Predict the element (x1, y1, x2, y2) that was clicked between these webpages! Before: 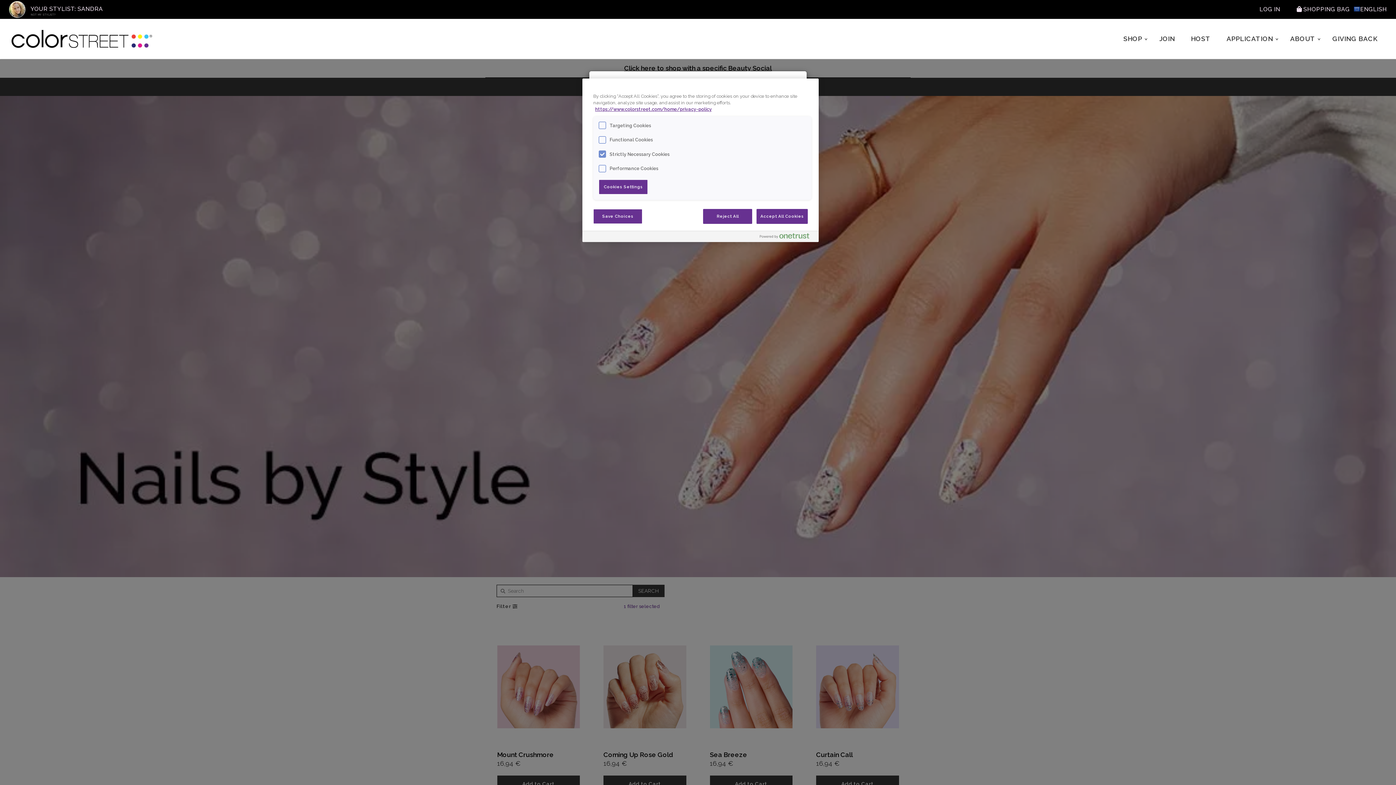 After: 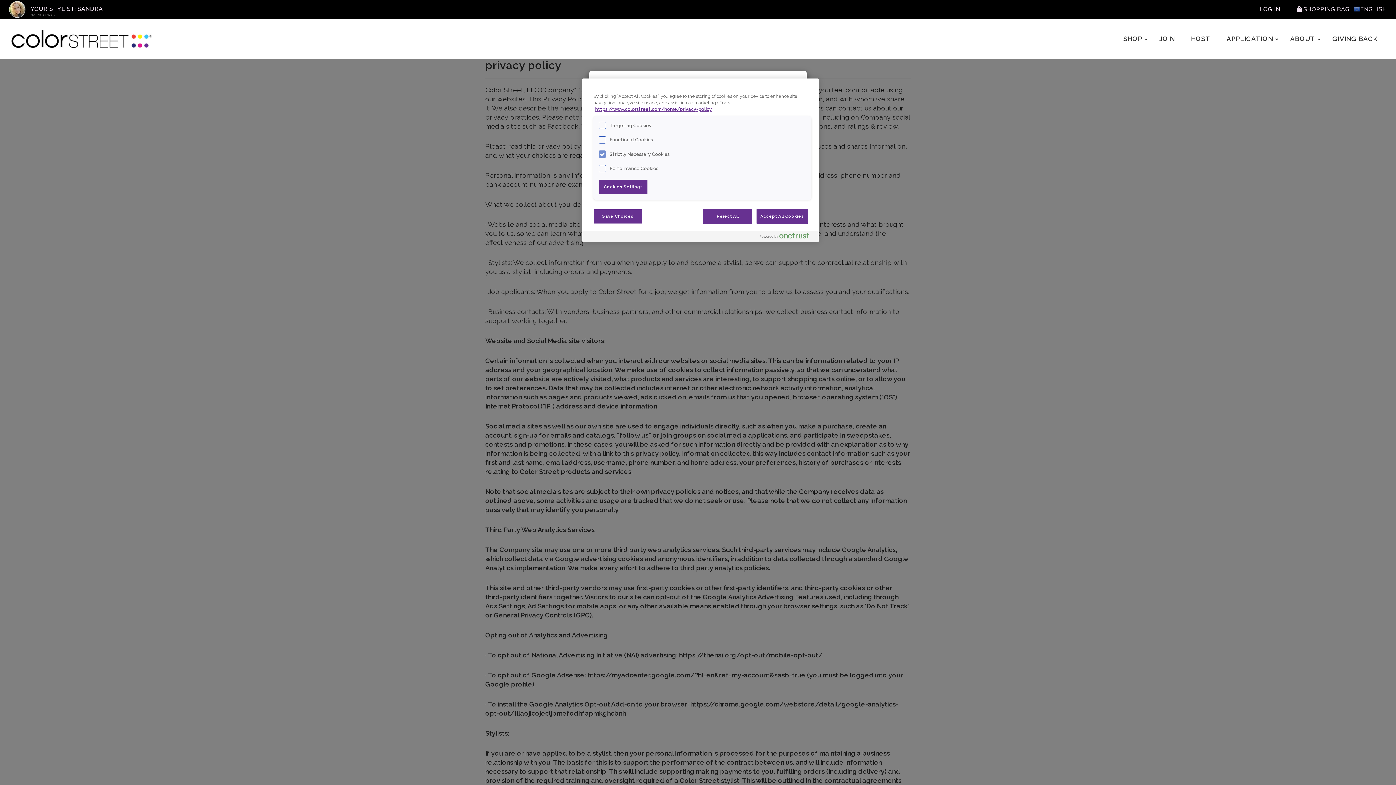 Action: bbox: (595, 106, 712, 112) label: More information about your privacy